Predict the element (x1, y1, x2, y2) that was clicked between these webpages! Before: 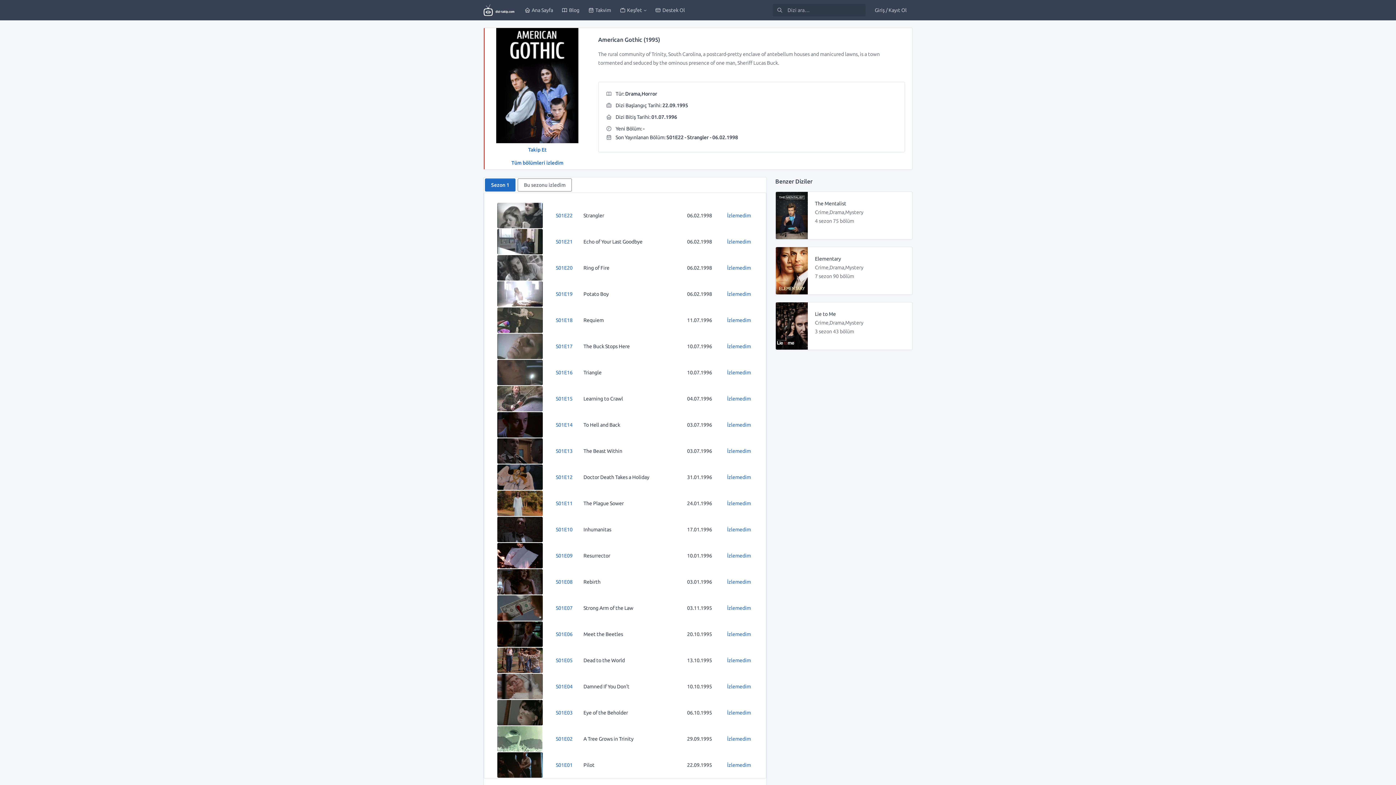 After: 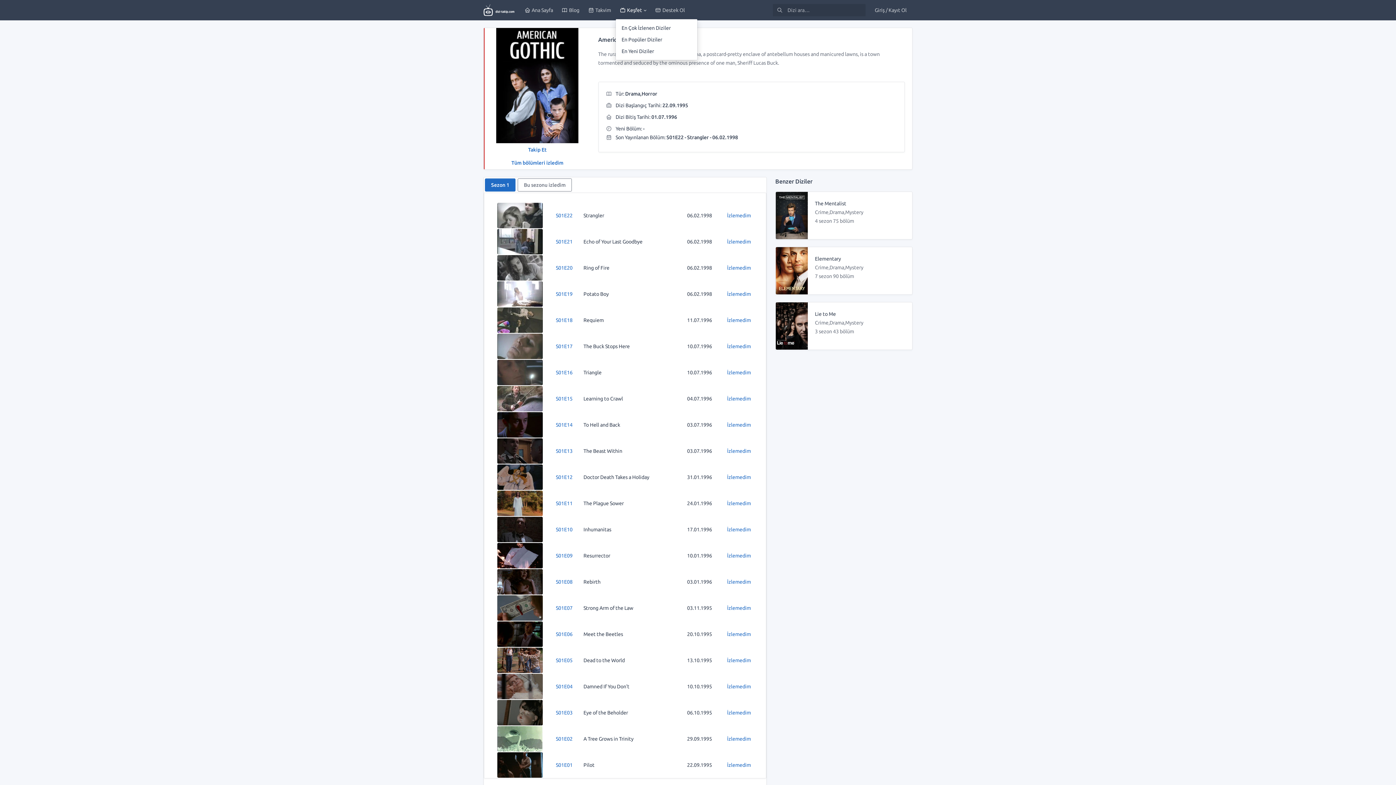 Action: bbox: (615, 4, 650, 16) label: Keşfet